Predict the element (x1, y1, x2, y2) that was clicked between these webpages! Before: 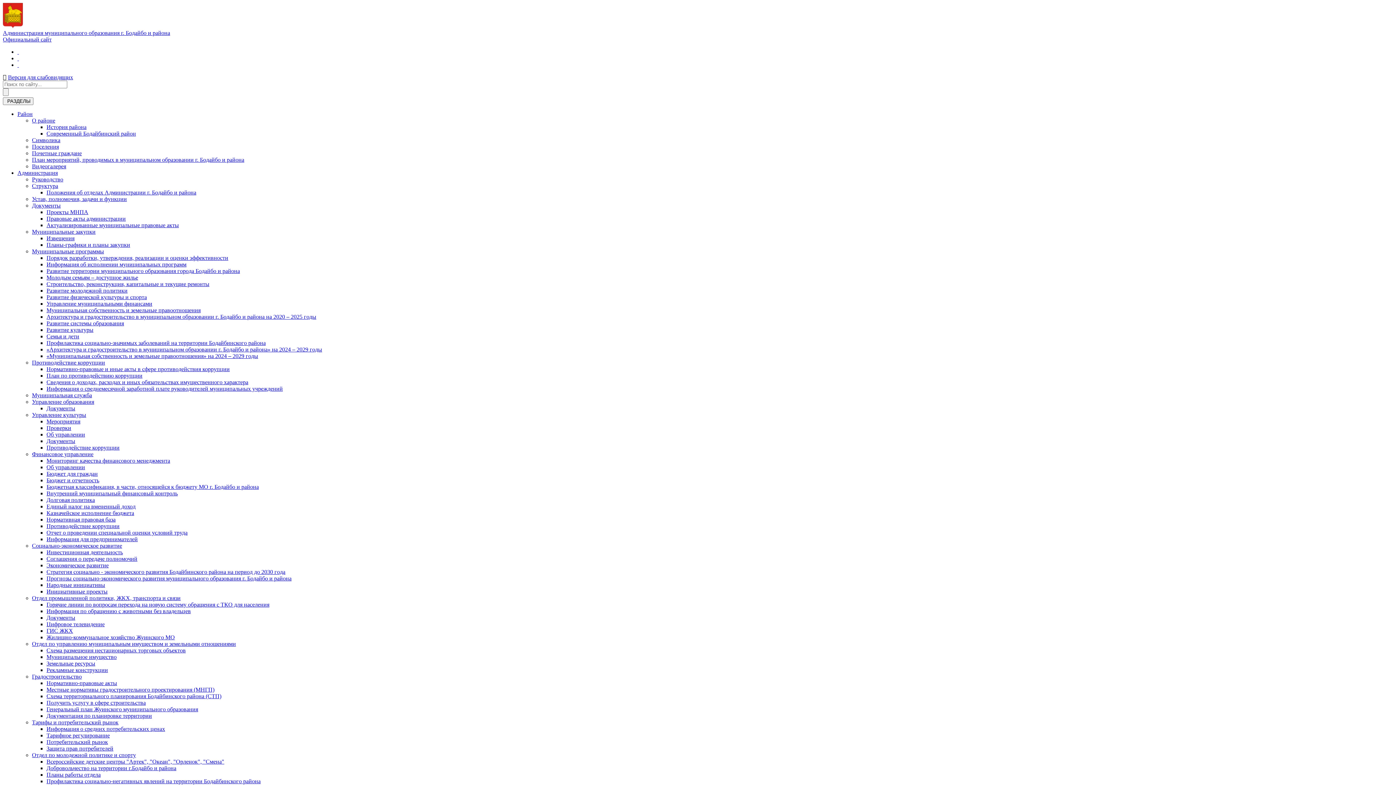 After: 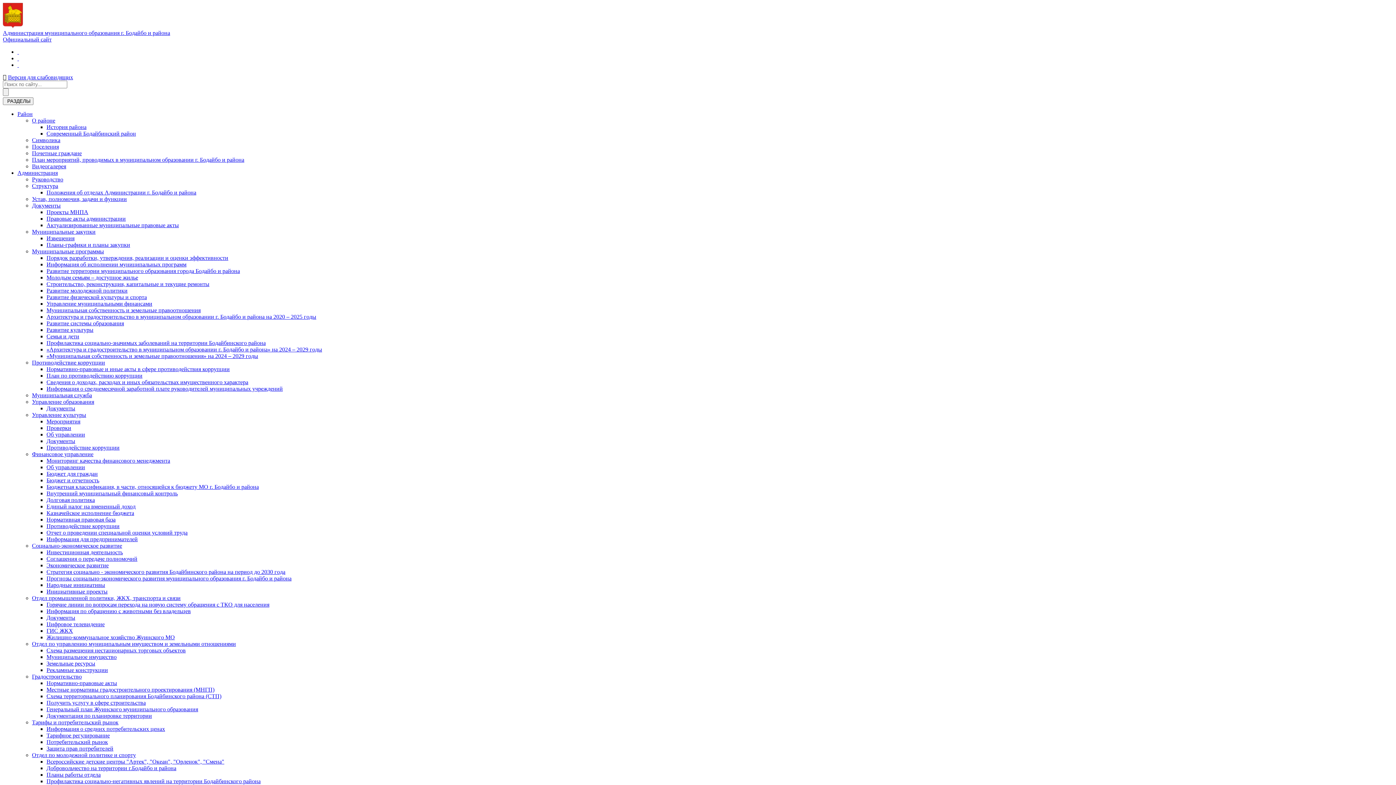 Action: bbox: (32, 542, 122, 549) label: Социально-экономическое развитие